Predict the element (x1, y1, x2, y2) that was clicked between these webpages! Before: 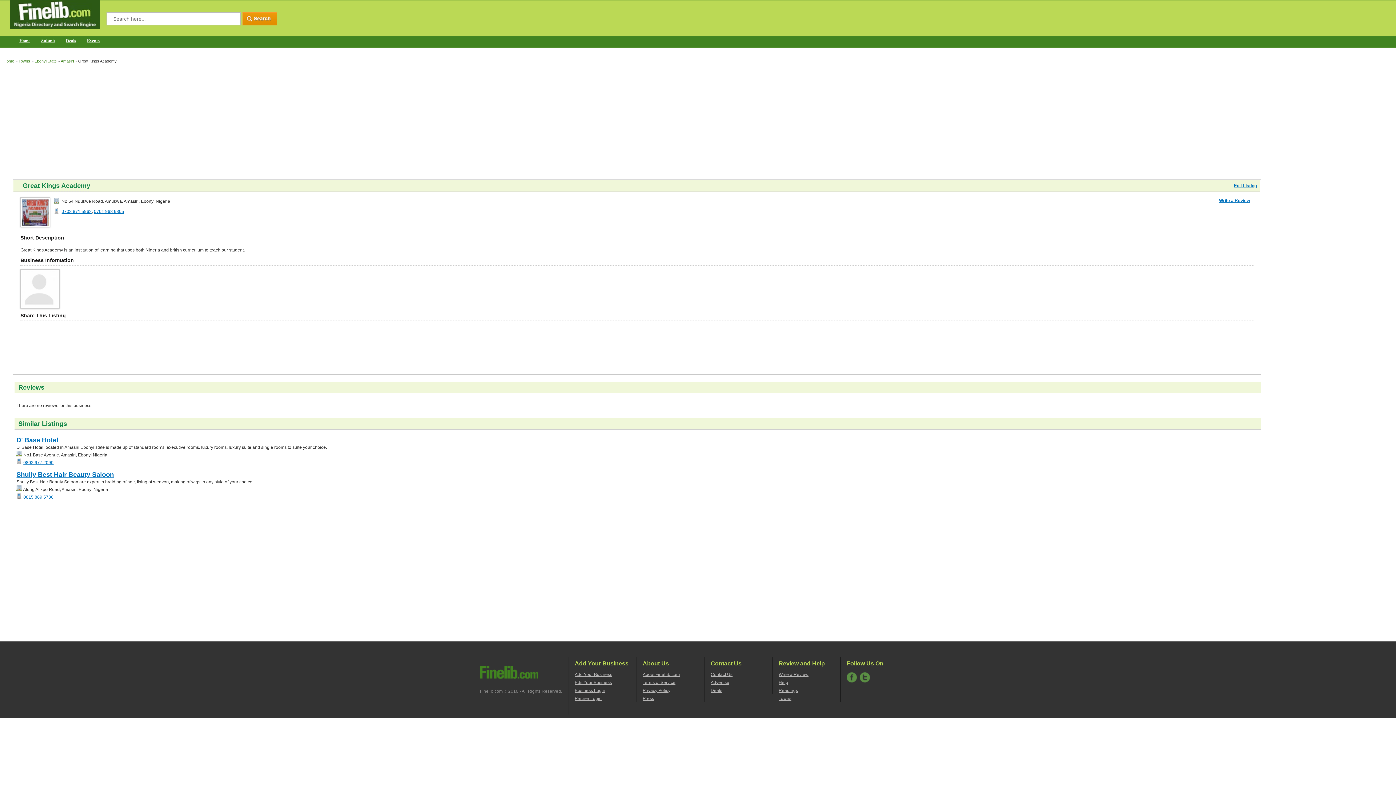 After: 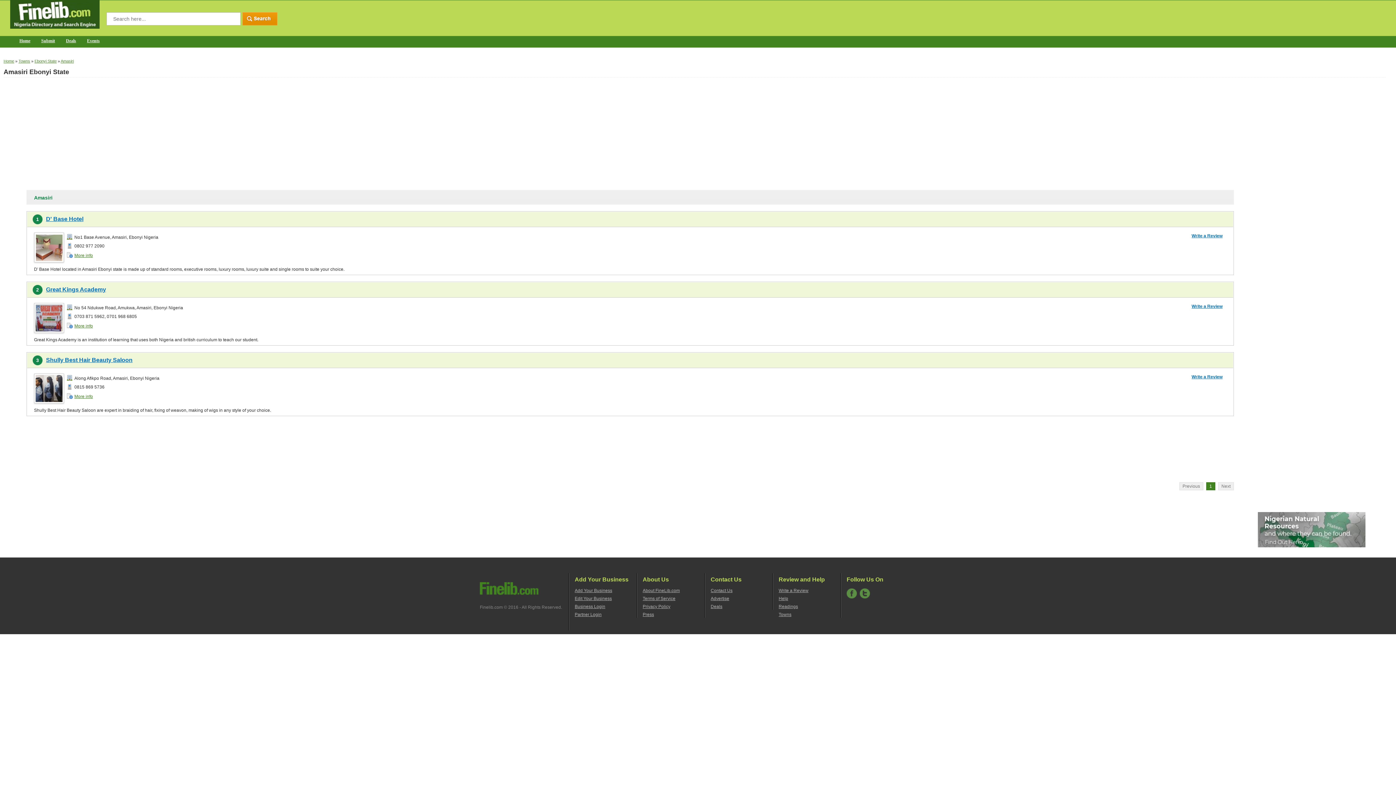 Action: label: Amasiri bbox: (60, 58, 73, 63)